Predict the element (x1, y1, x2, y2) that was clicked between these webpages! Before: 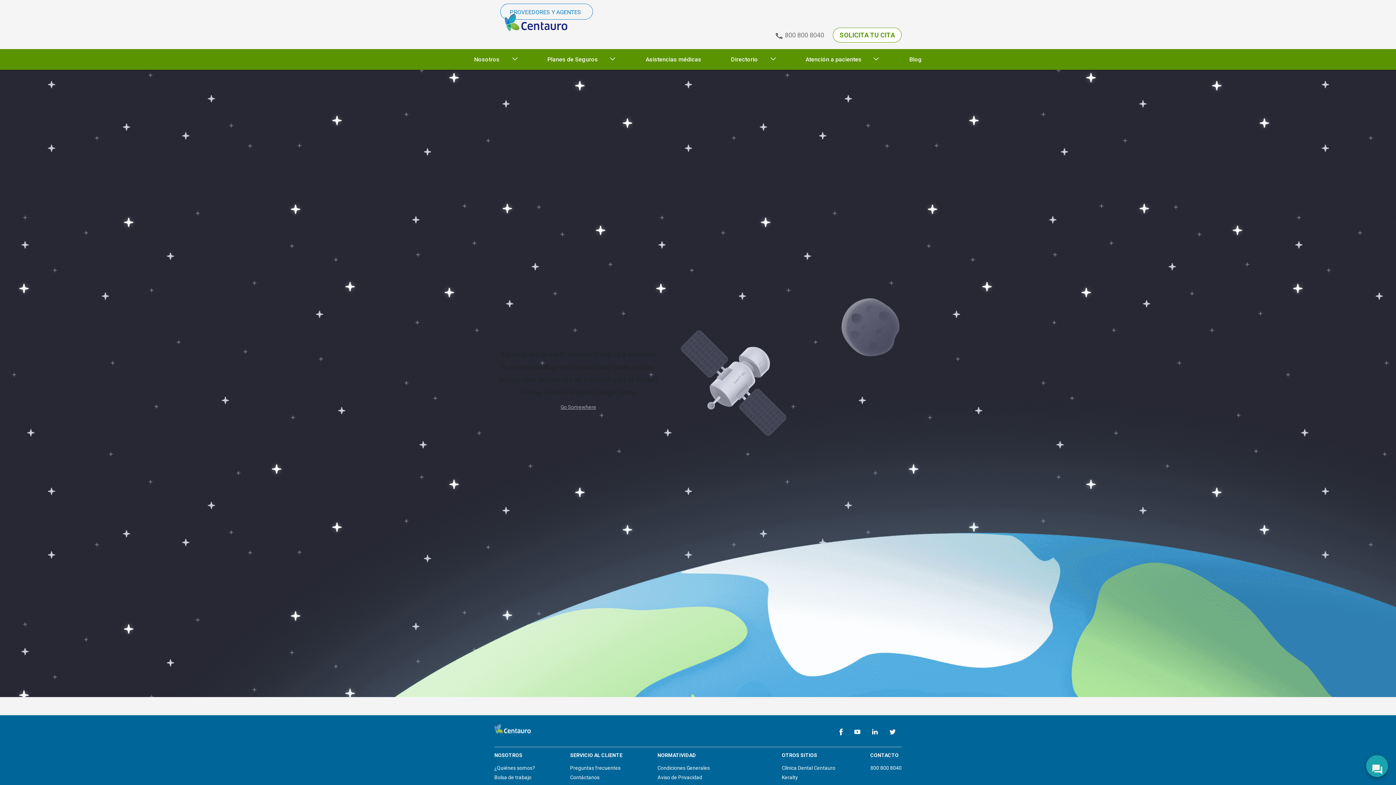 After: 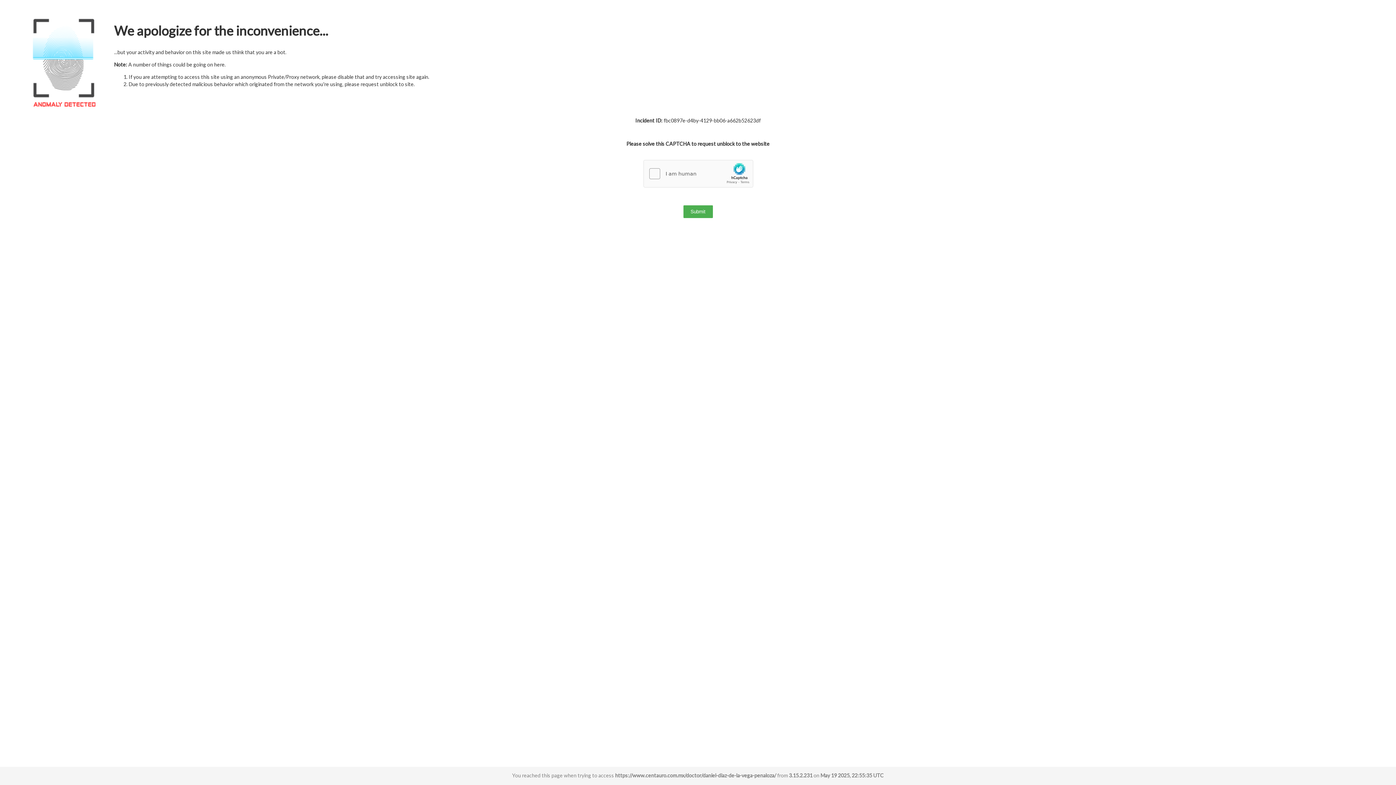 Action: bbox: (906, 52, 925, 66) label: Blog